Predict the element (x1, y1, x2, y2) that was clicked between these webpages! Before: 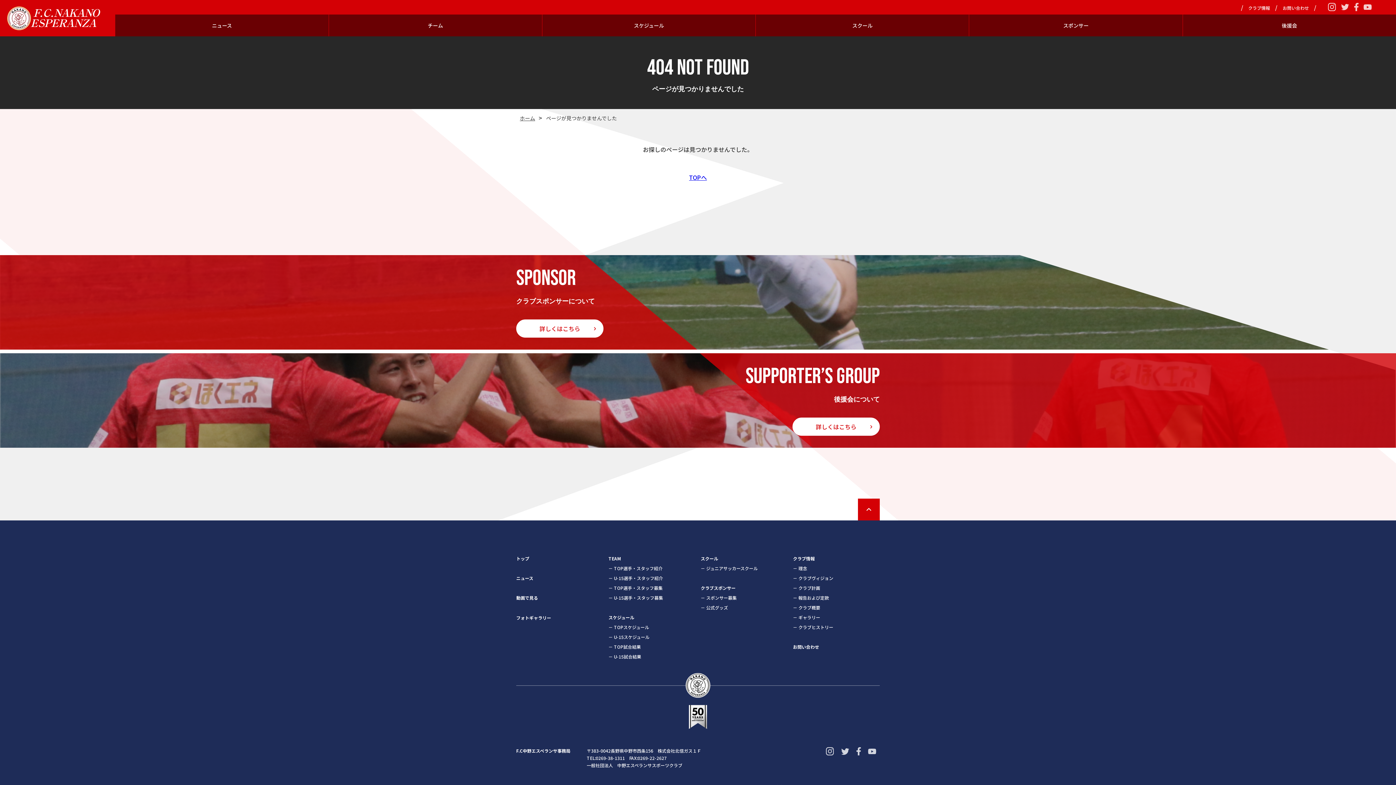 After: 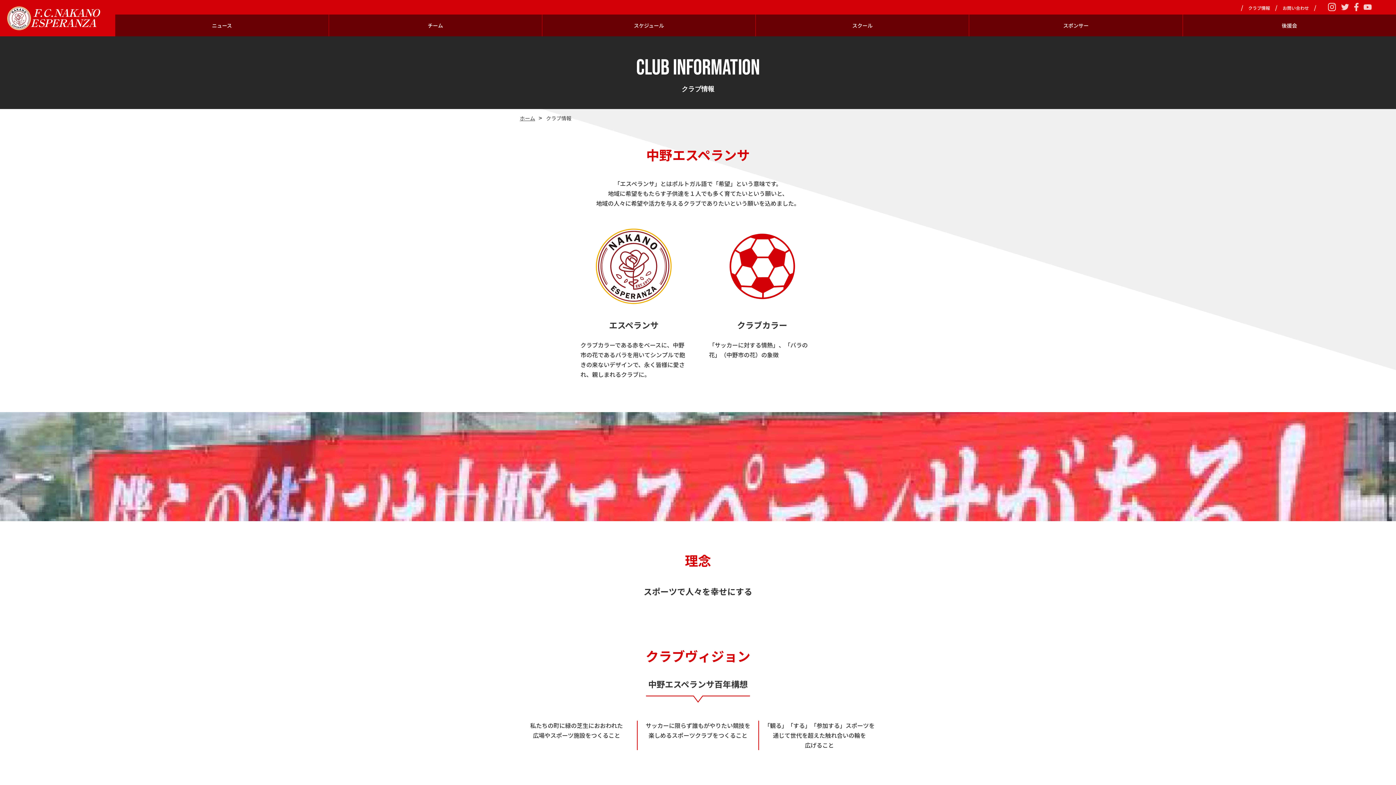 Action: bbox: (1248, 5, 1270, 10) label: クラブ情報